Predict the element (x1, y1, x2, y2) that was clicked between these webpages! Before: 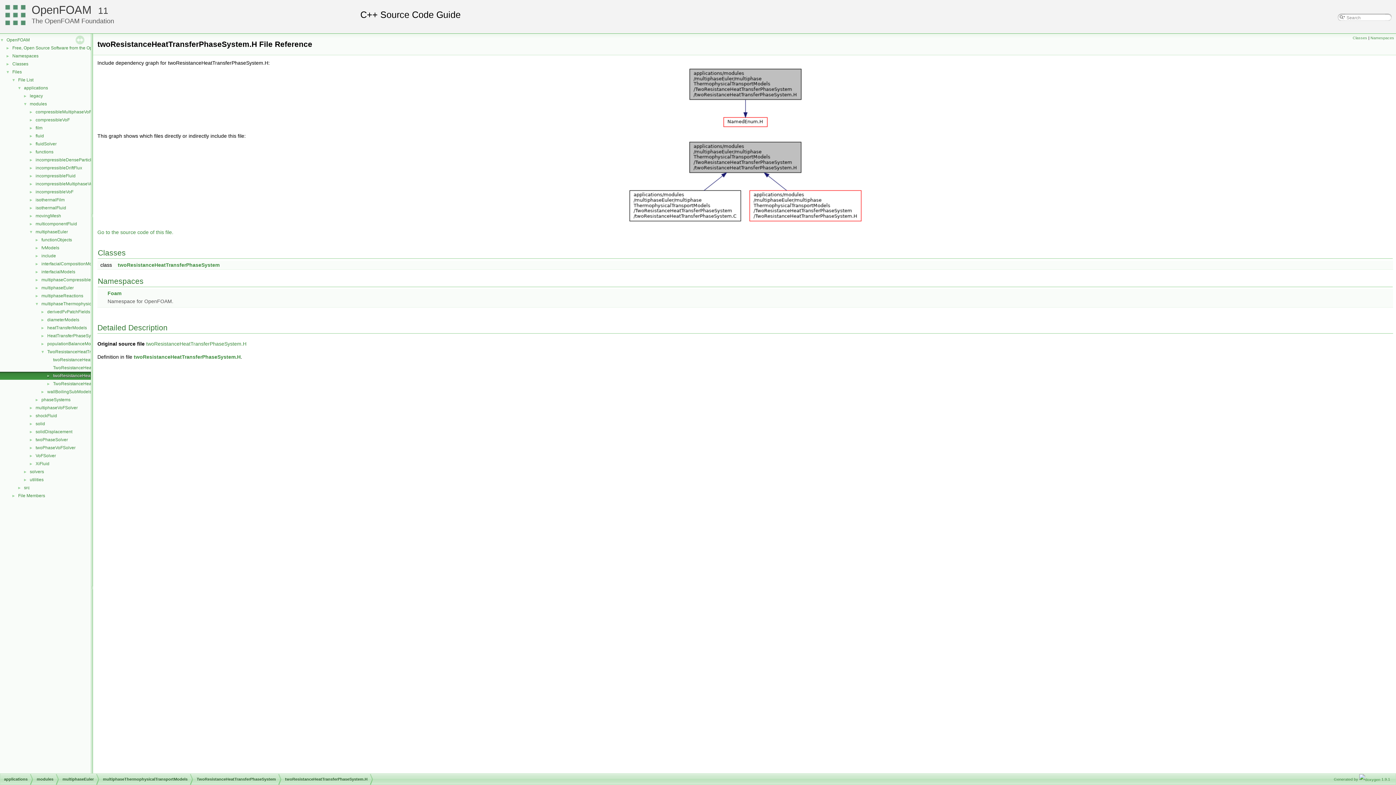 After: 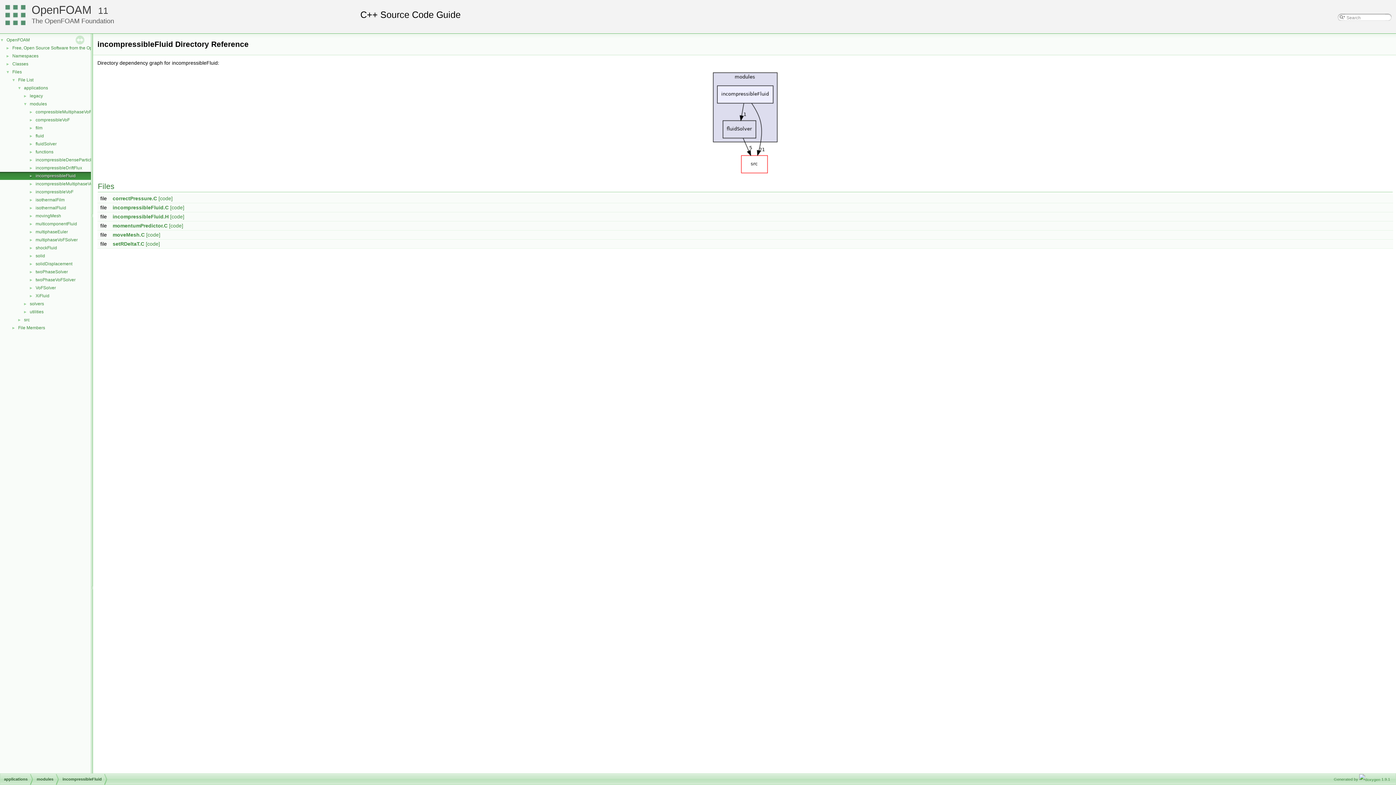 Action: bbox: (34, 172, 76, 179) label: incompressibleFluid